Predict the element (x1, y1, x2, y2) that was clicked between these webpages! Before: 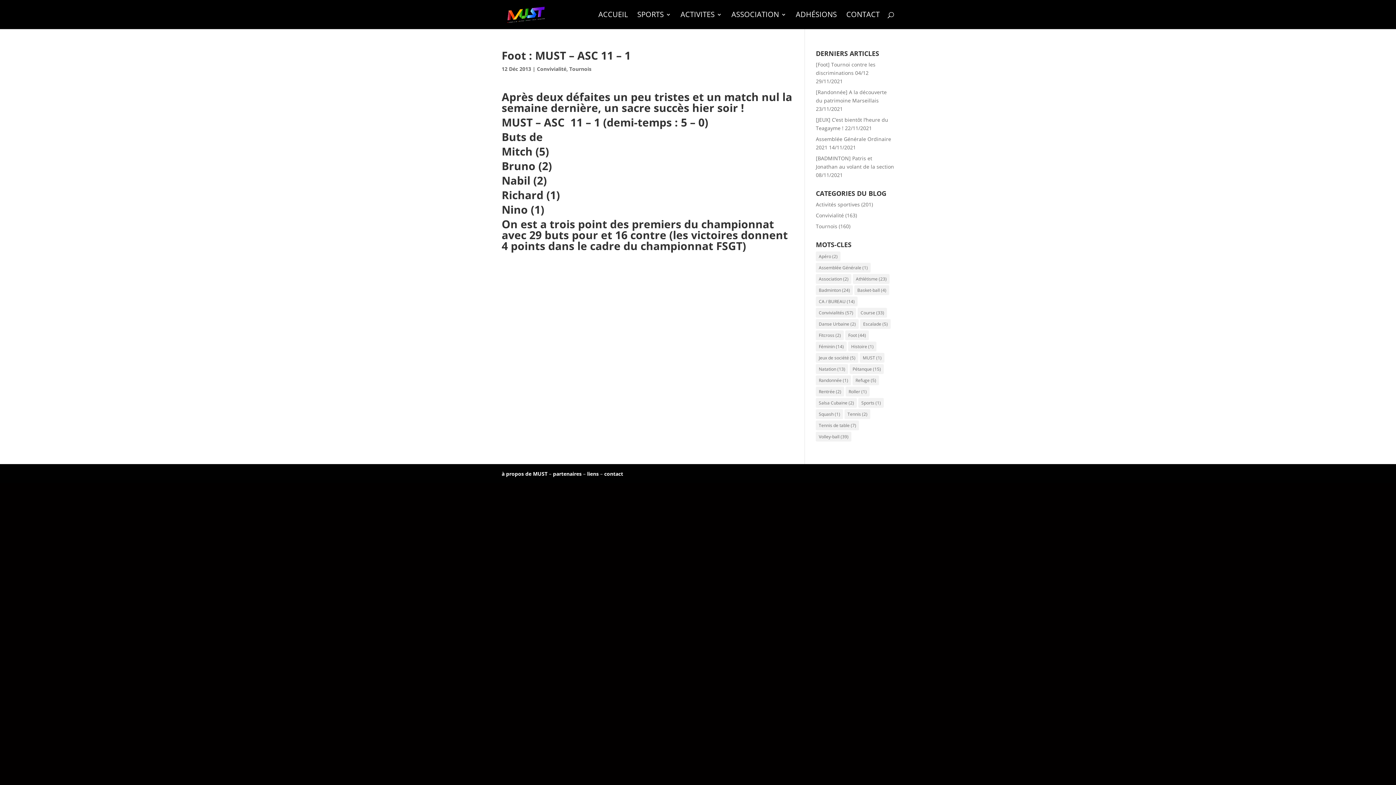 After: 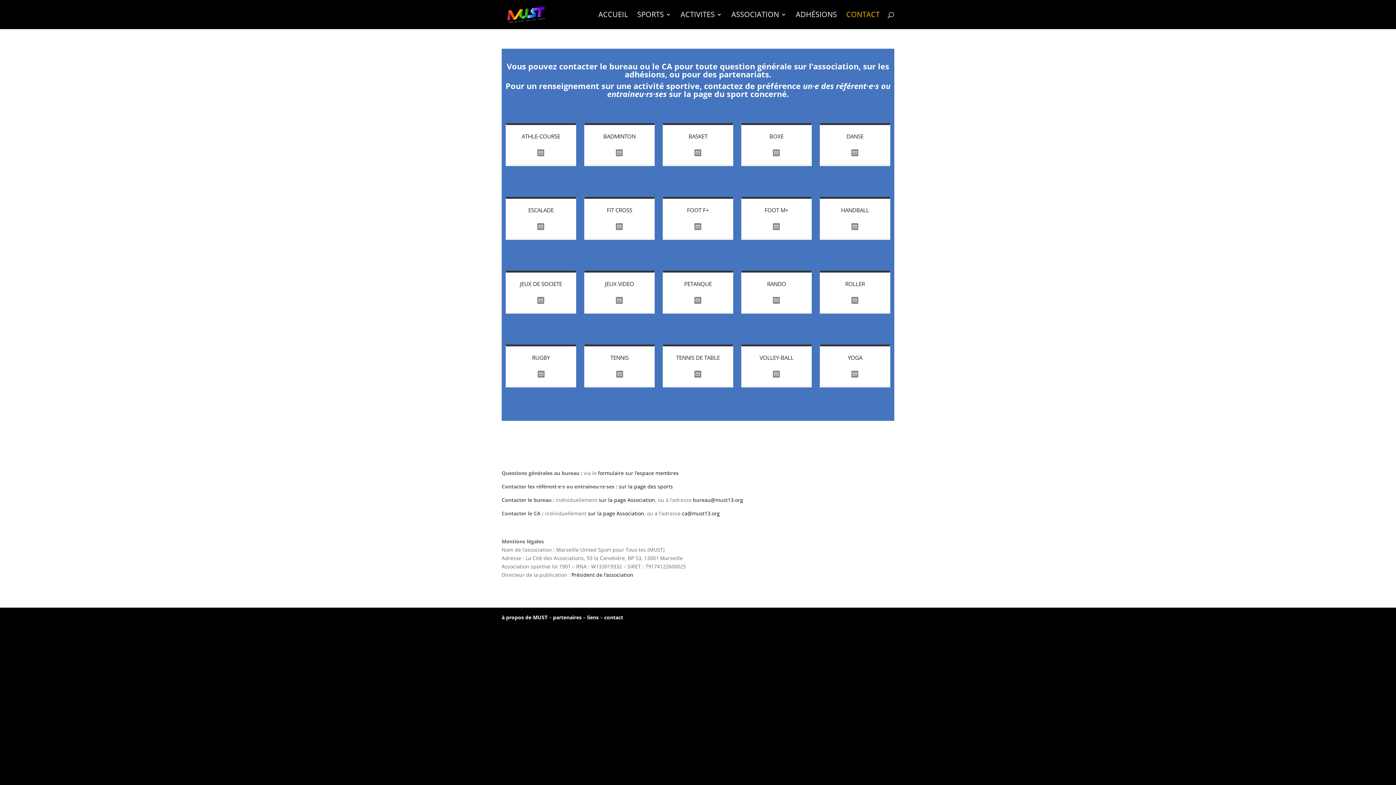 Action: label: contact bbox: (604, 470, 623, 477)